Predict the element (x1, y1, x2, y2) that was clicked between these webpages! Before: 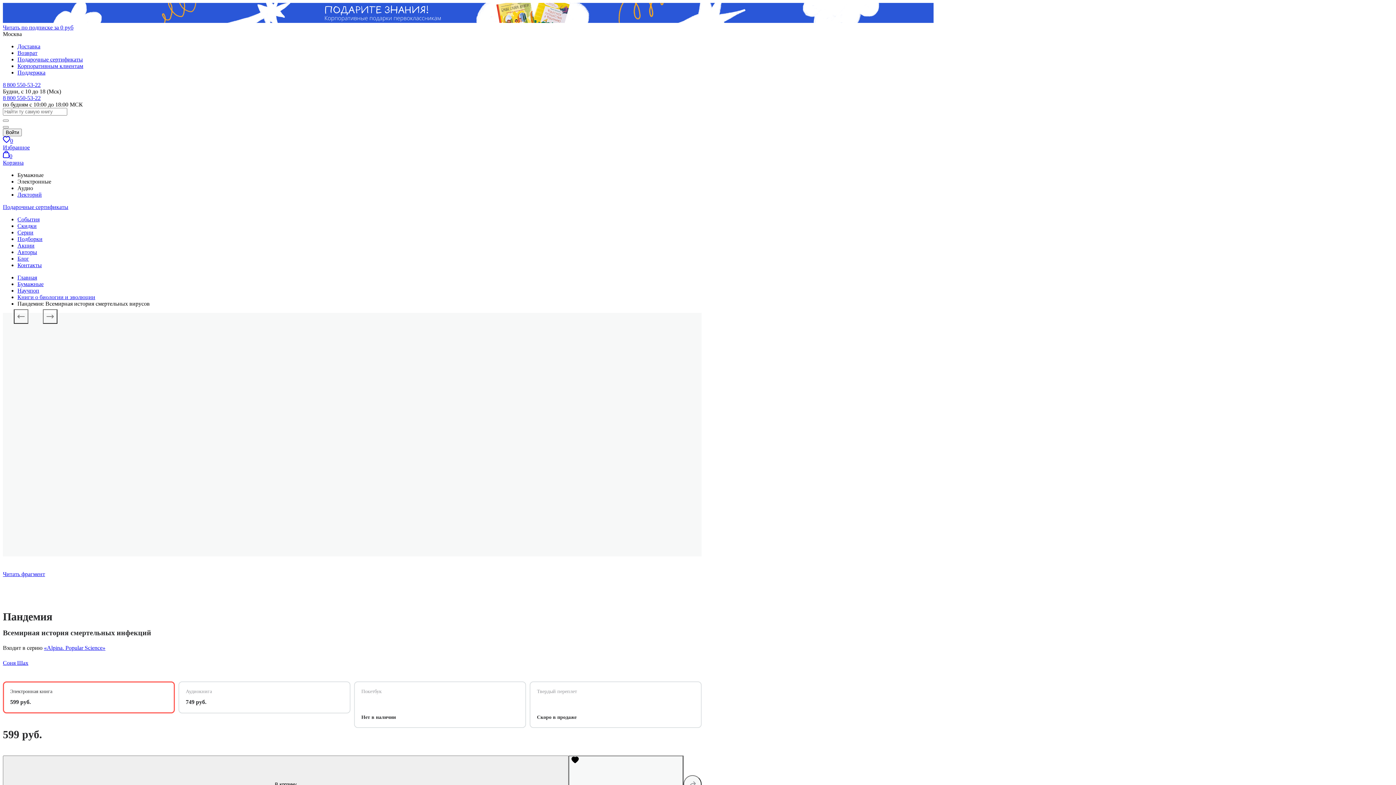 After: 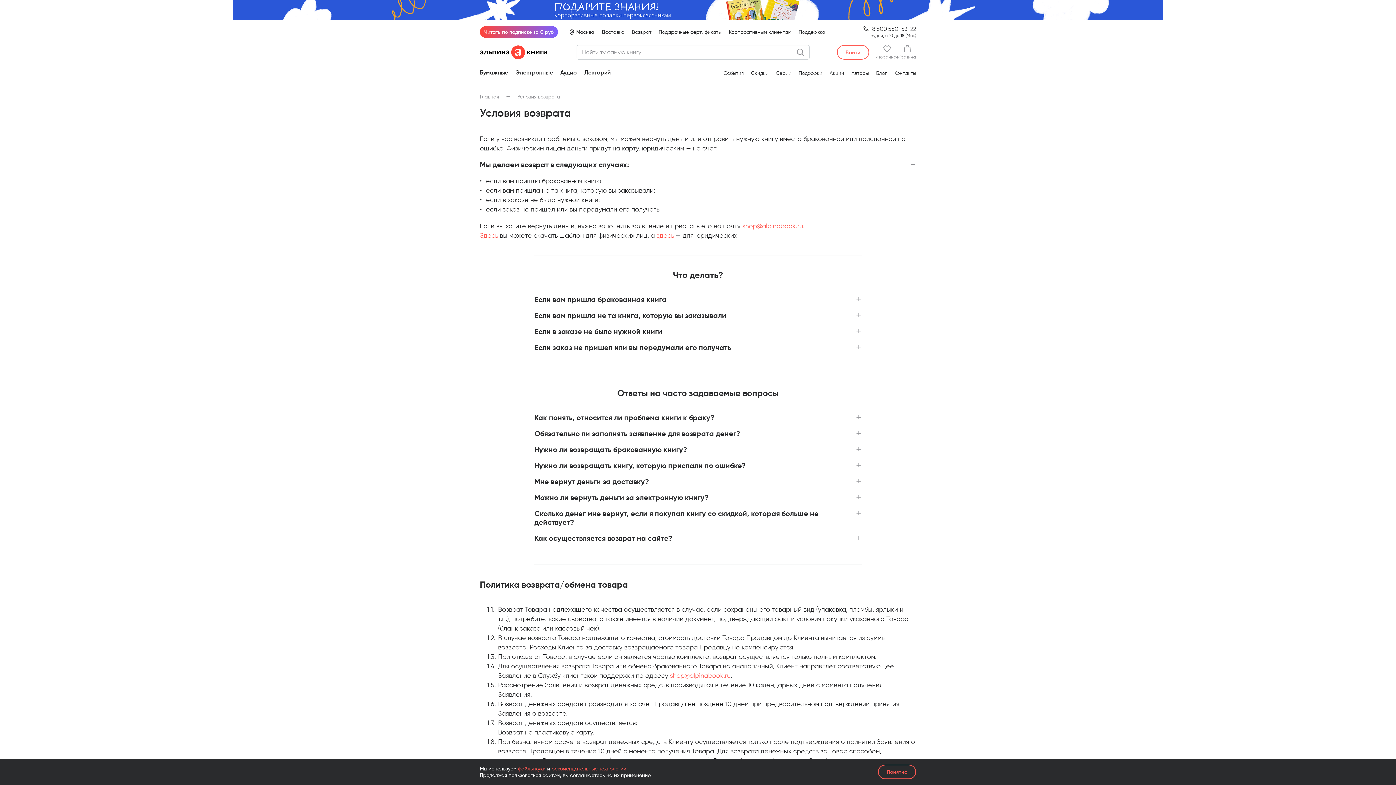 Action: bbox: (17, 49, 37, 55) label: Возврат